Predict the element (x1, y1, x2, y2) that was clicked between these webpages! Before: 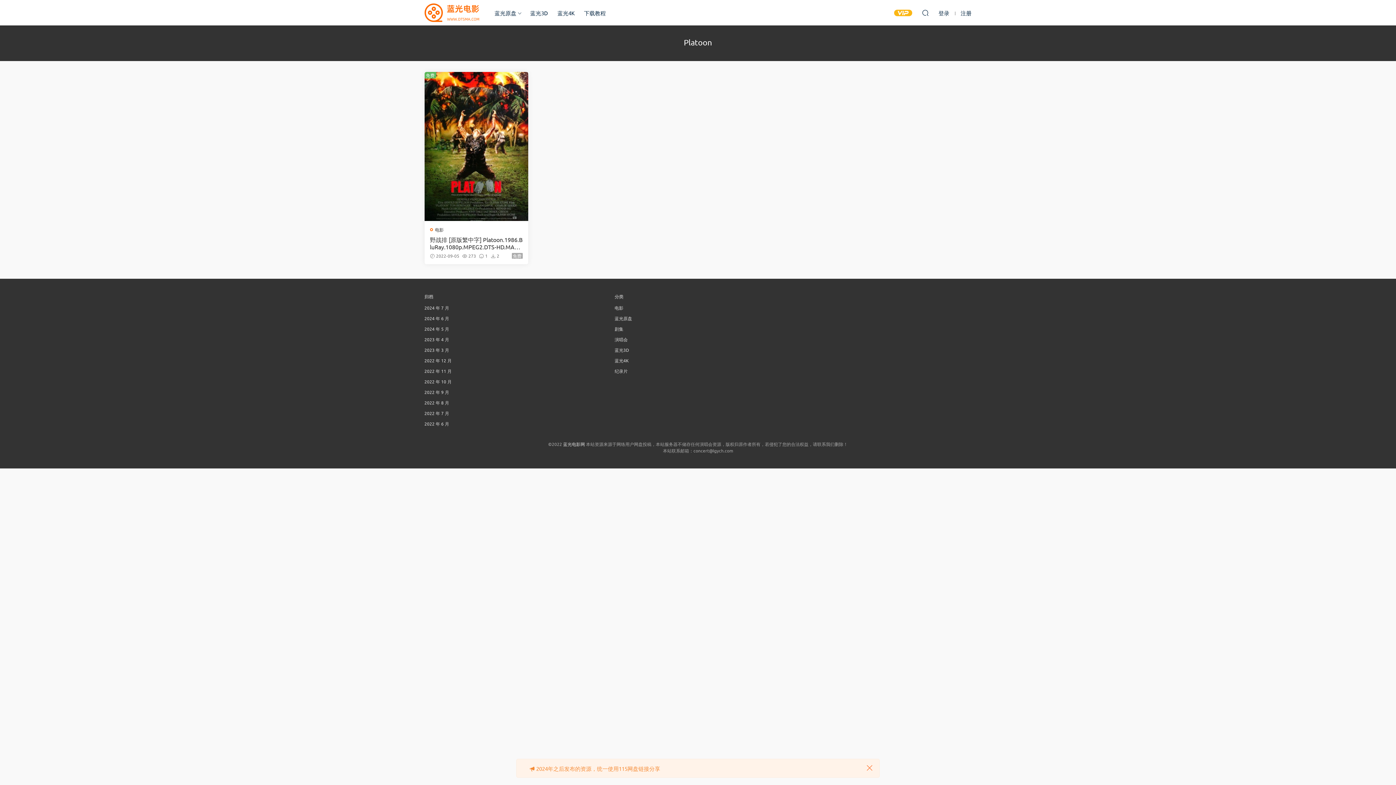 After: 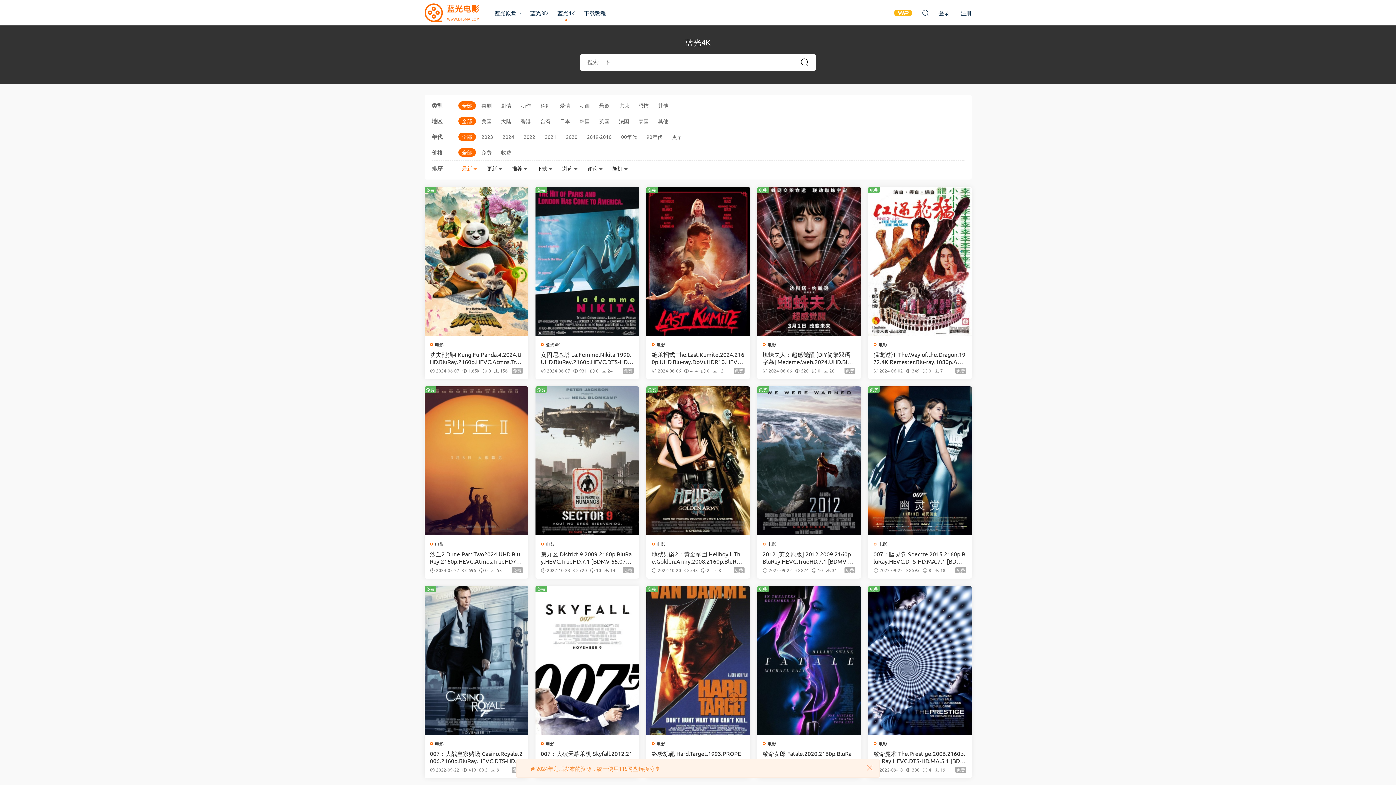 Action: label: 蓝光4K bbox: (614, 357, 629, 363)